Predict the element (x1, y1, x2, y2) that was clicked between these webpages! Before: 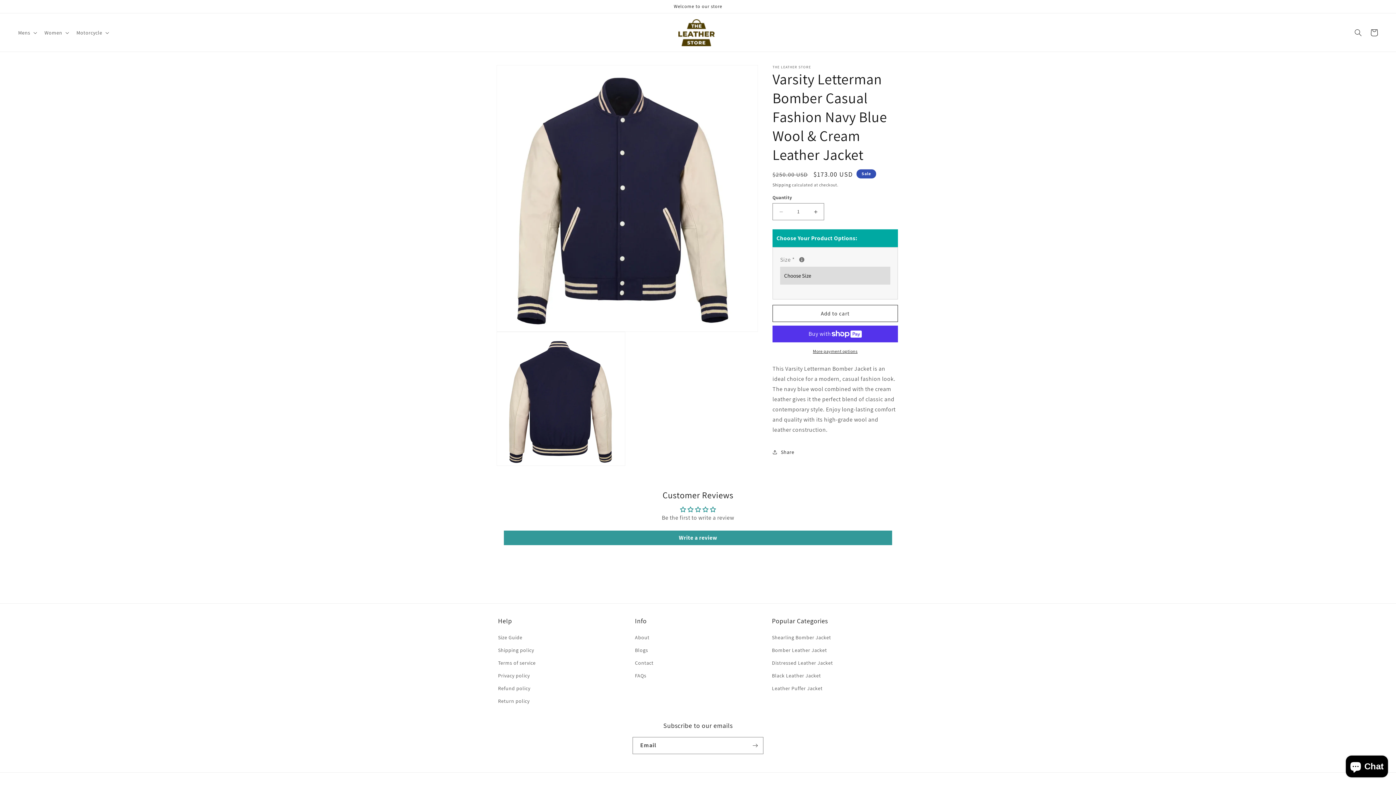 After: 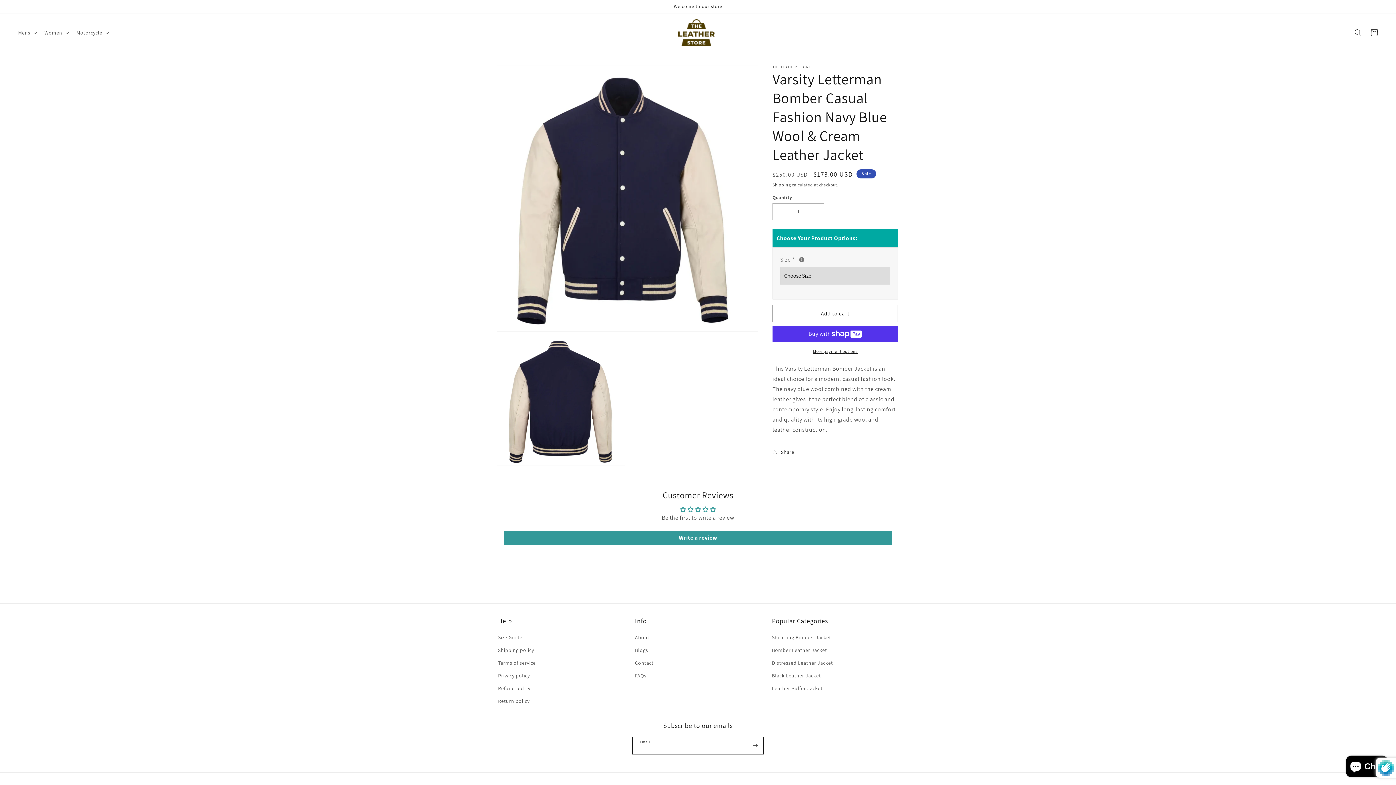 Action: label: Subscribe bbox: (747, 737, 763, 754)